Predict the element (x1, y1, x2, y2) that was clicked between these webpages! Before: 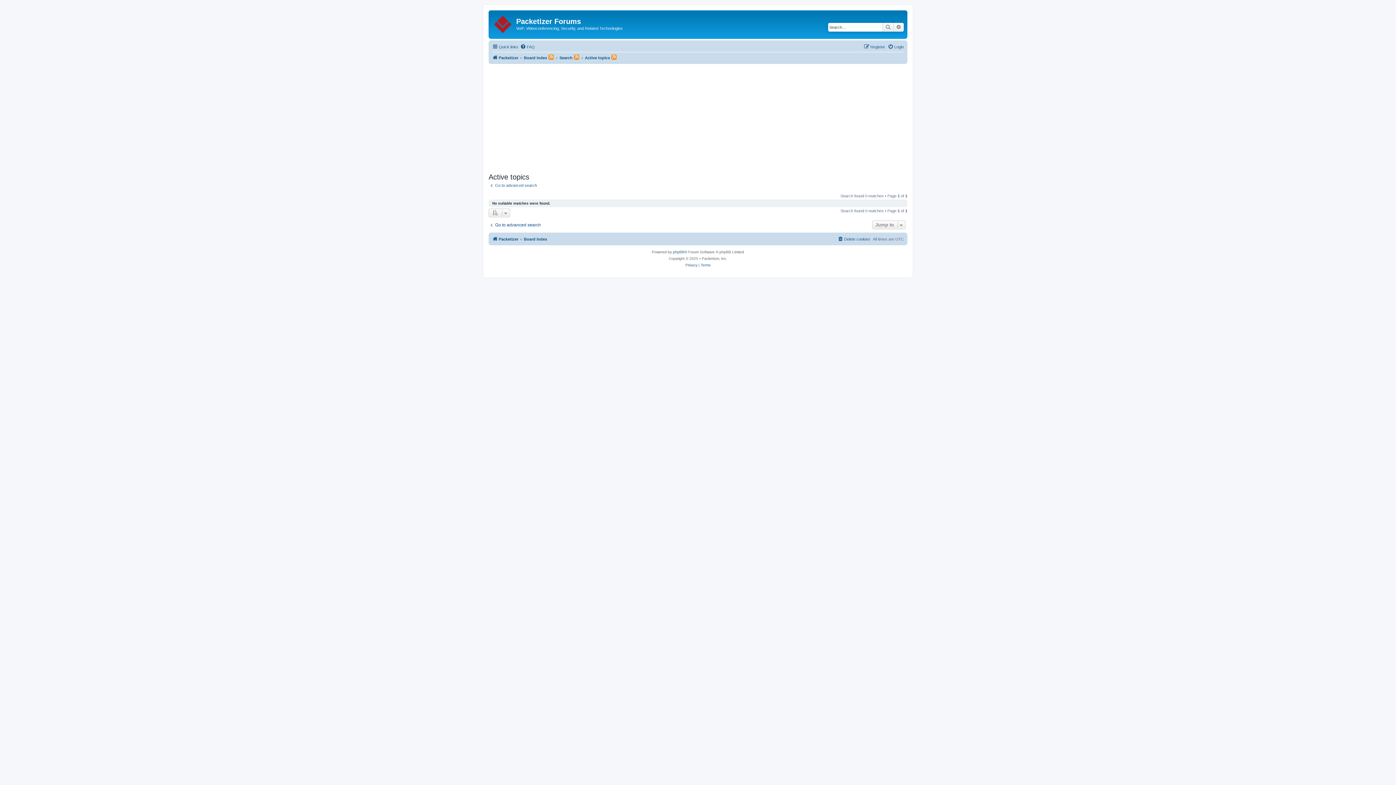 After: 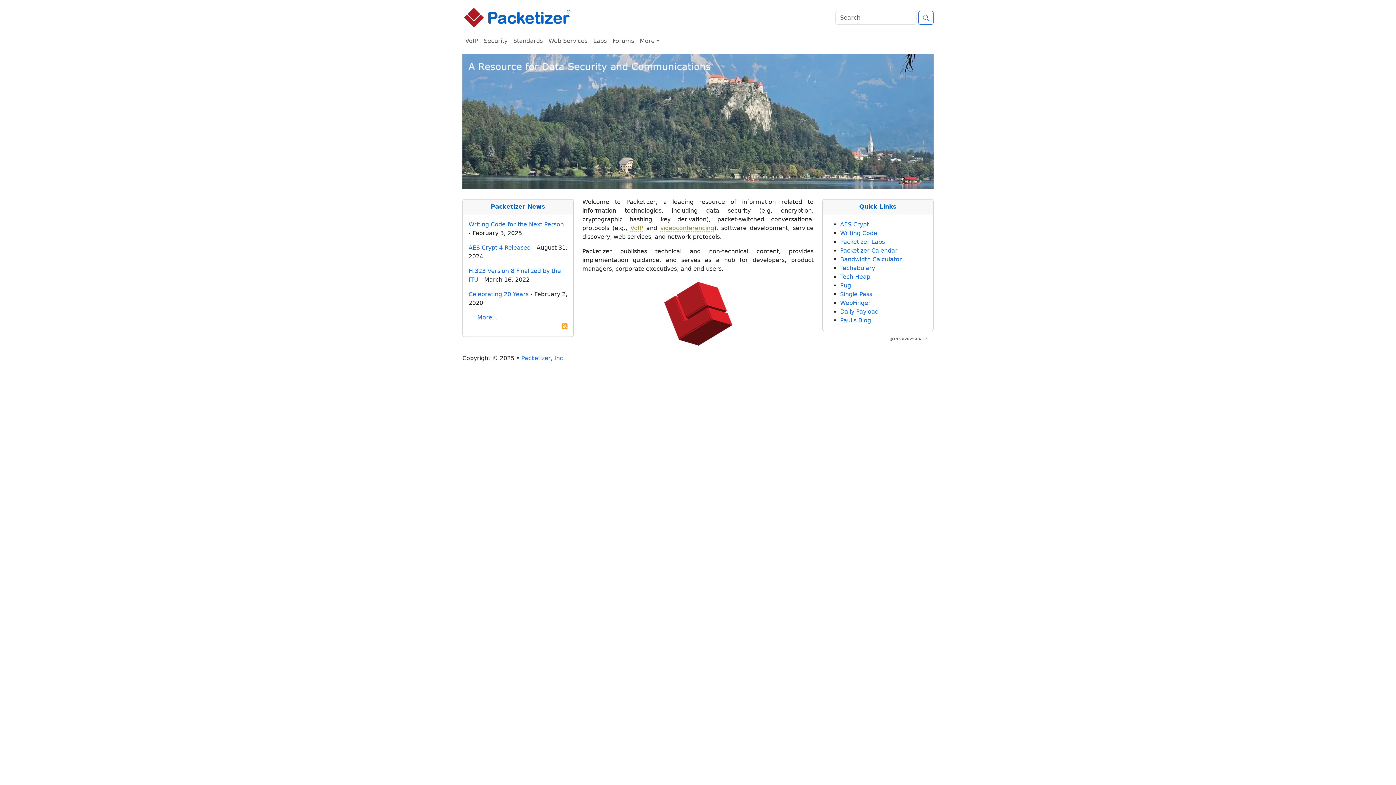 Action: bbox: (490, 12, 516, 33)